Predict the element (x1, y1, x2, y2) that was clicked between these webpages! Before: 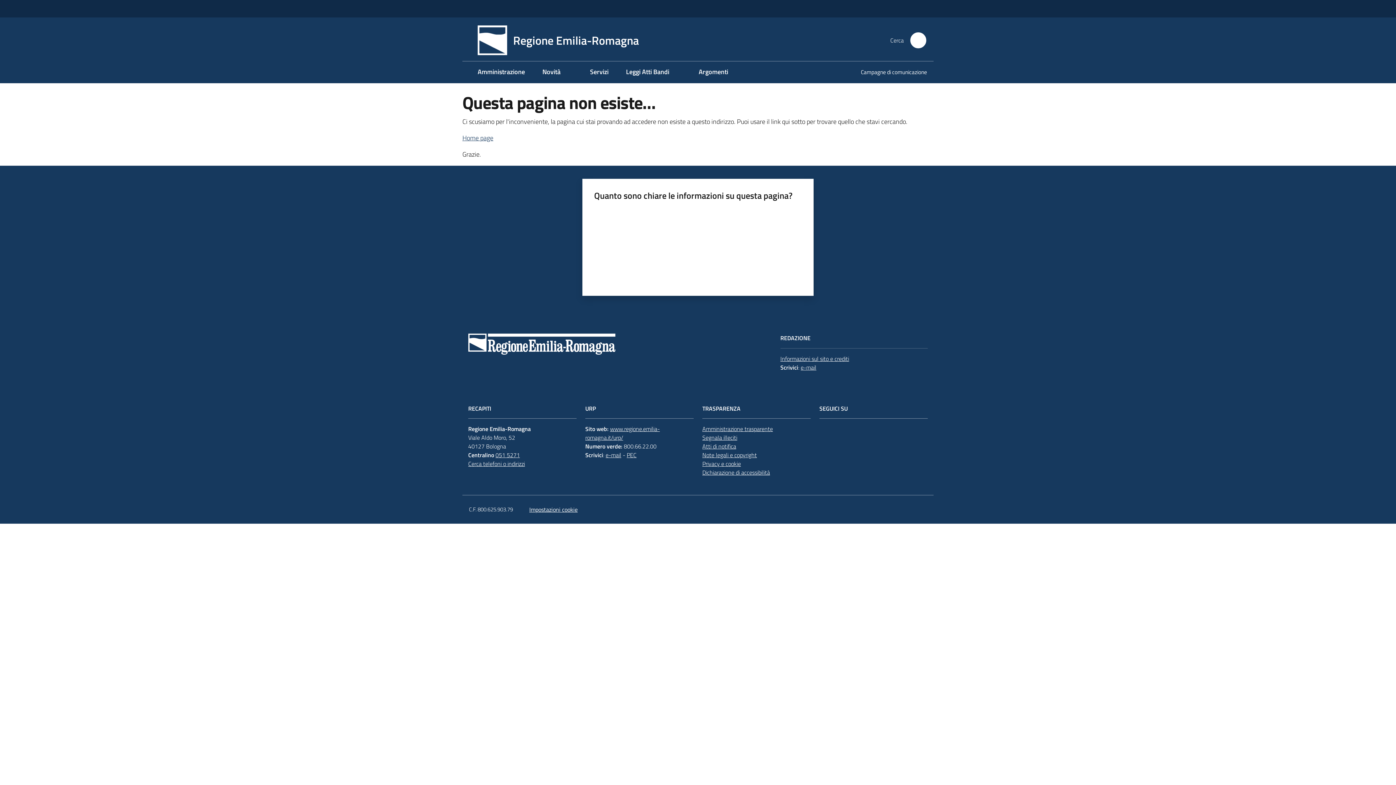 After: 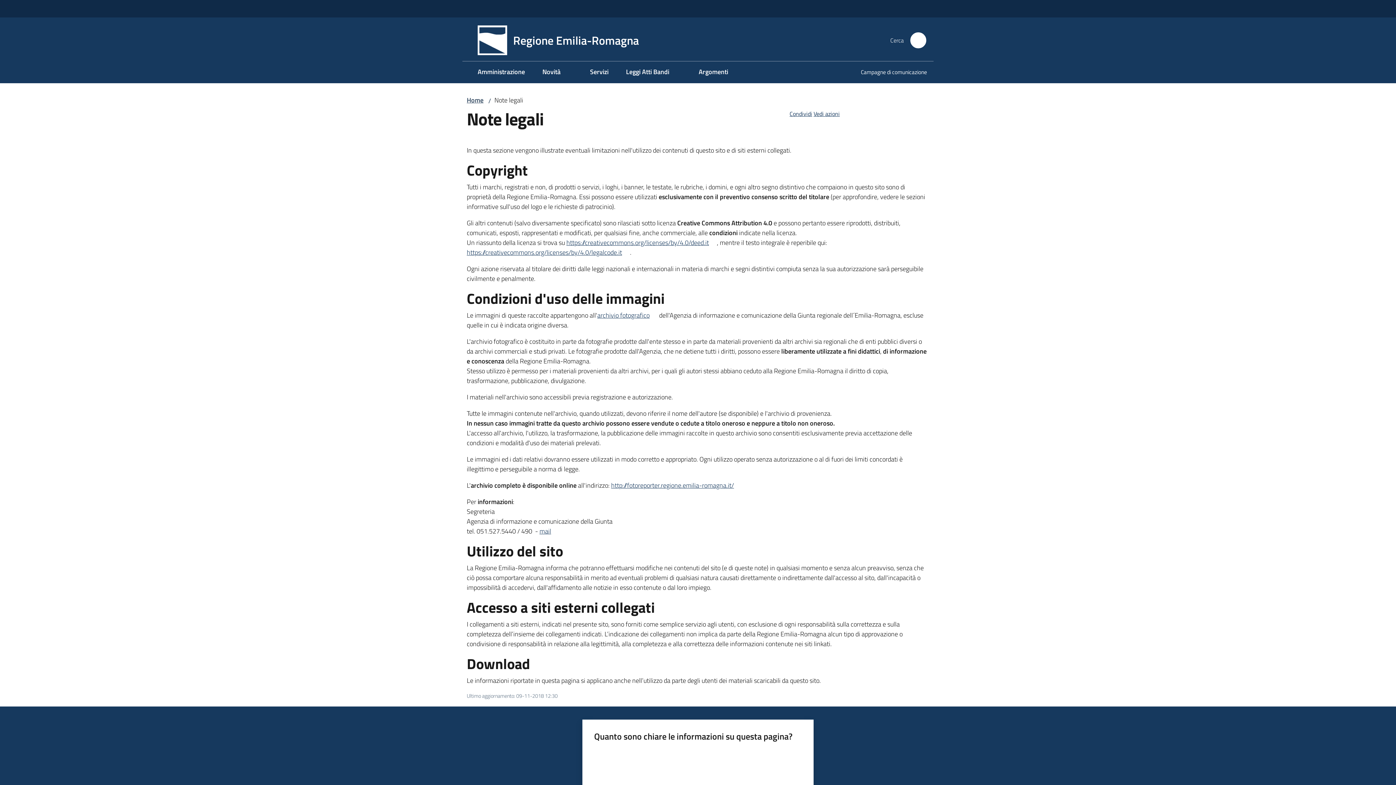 Action: bbox: (702, 450, 757, 459) label: Note legali e copyright